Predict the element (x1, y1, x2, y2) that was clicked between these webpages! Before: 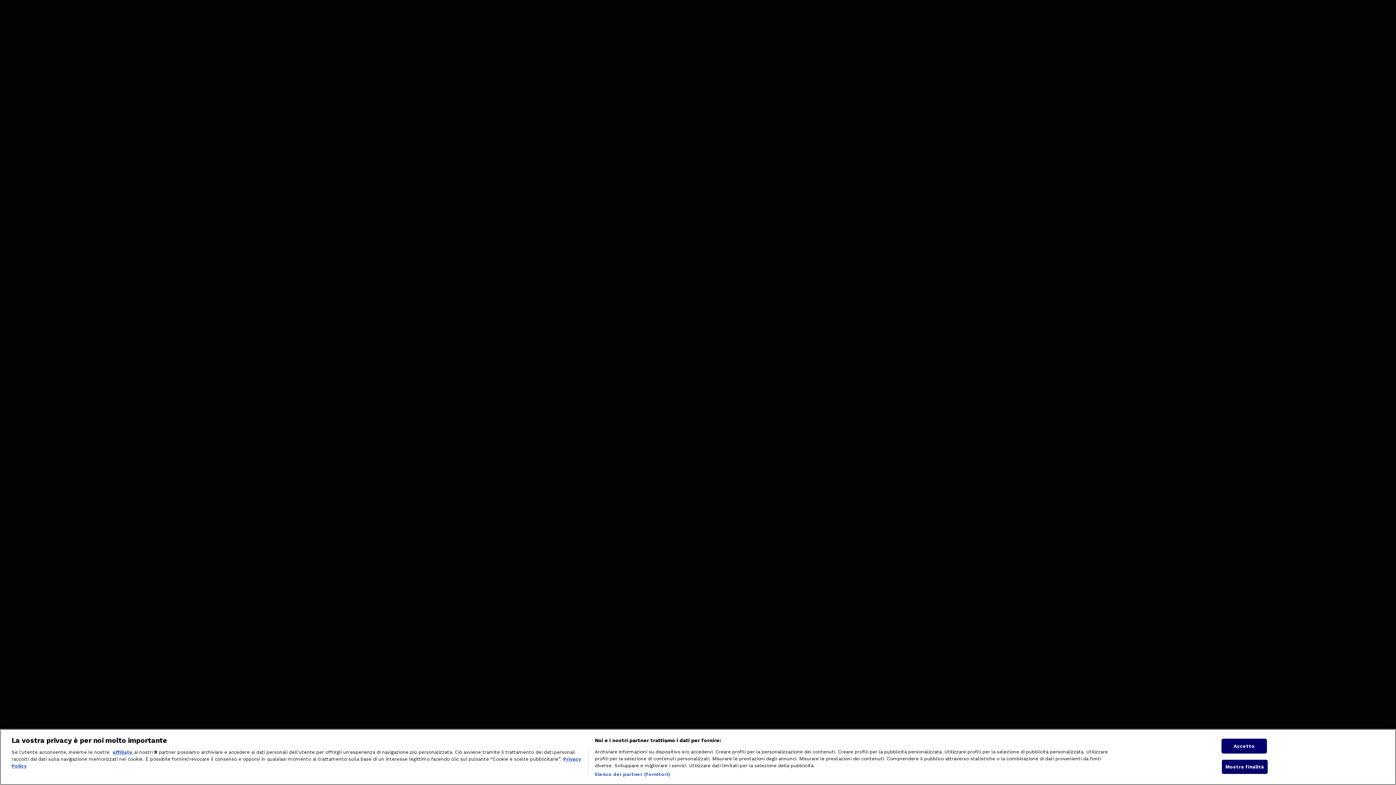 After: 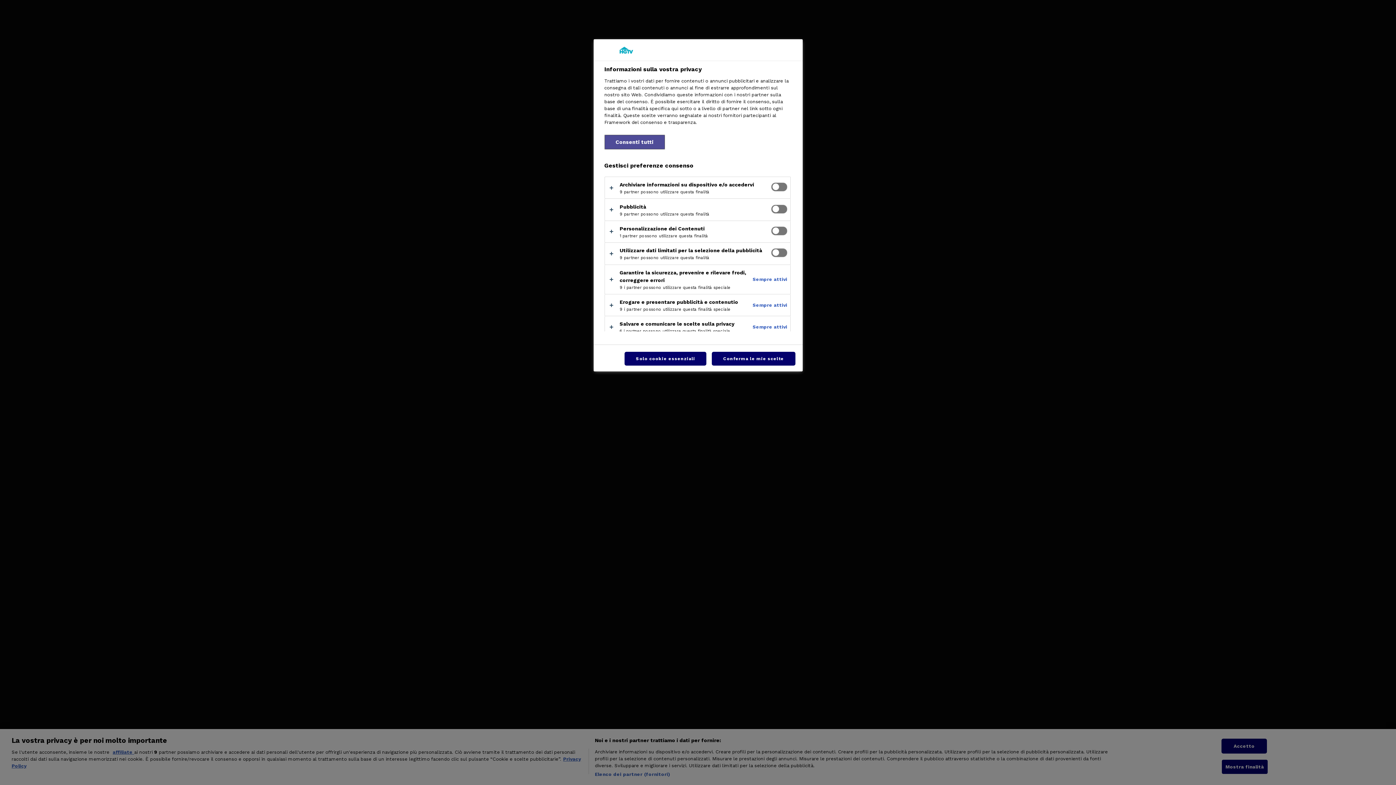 Action: bbox: (1221, 763, 1268, 778) label: Mostra finalità